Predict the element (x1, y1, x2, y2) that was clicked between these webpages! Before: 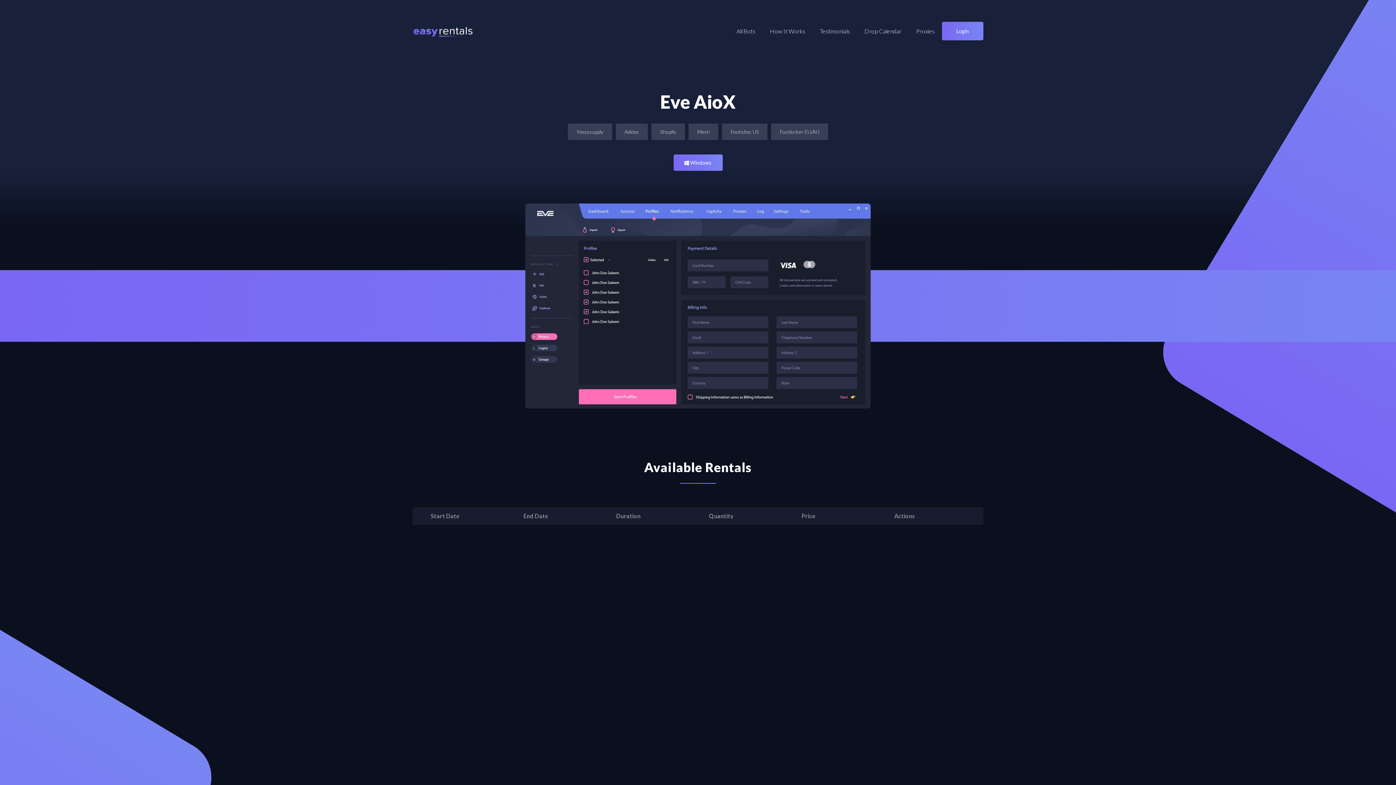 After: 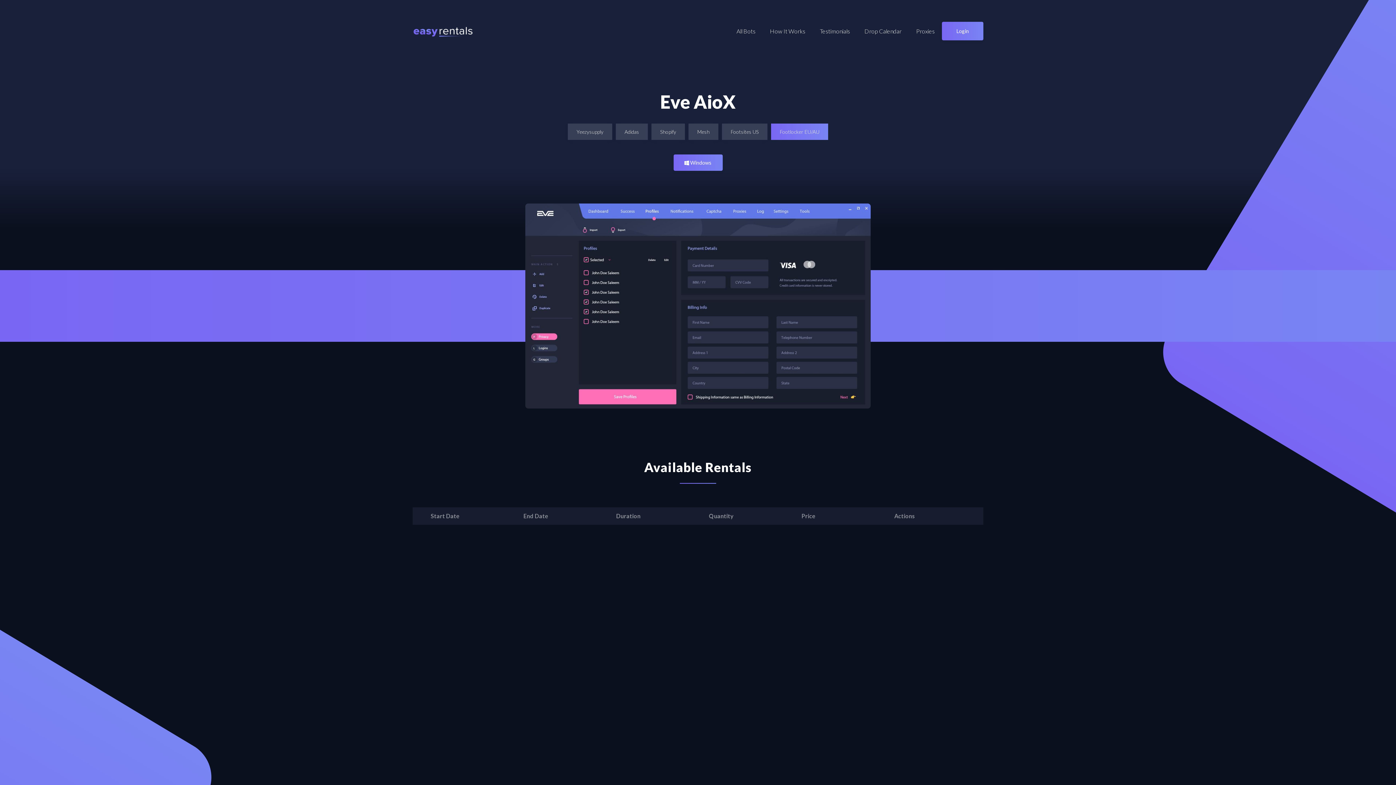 Action: bbox: (771, 123, 828, 140) label: Footlocker EU/AU